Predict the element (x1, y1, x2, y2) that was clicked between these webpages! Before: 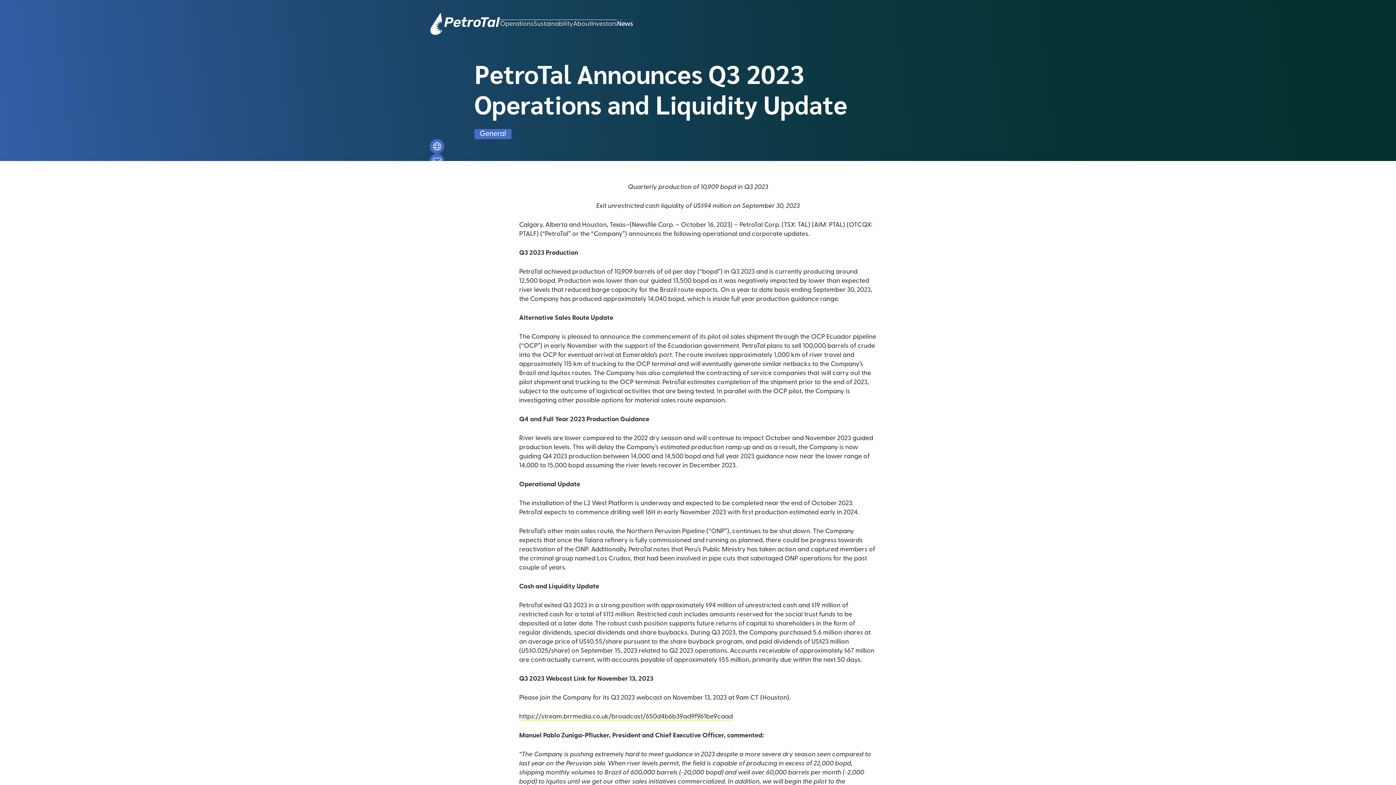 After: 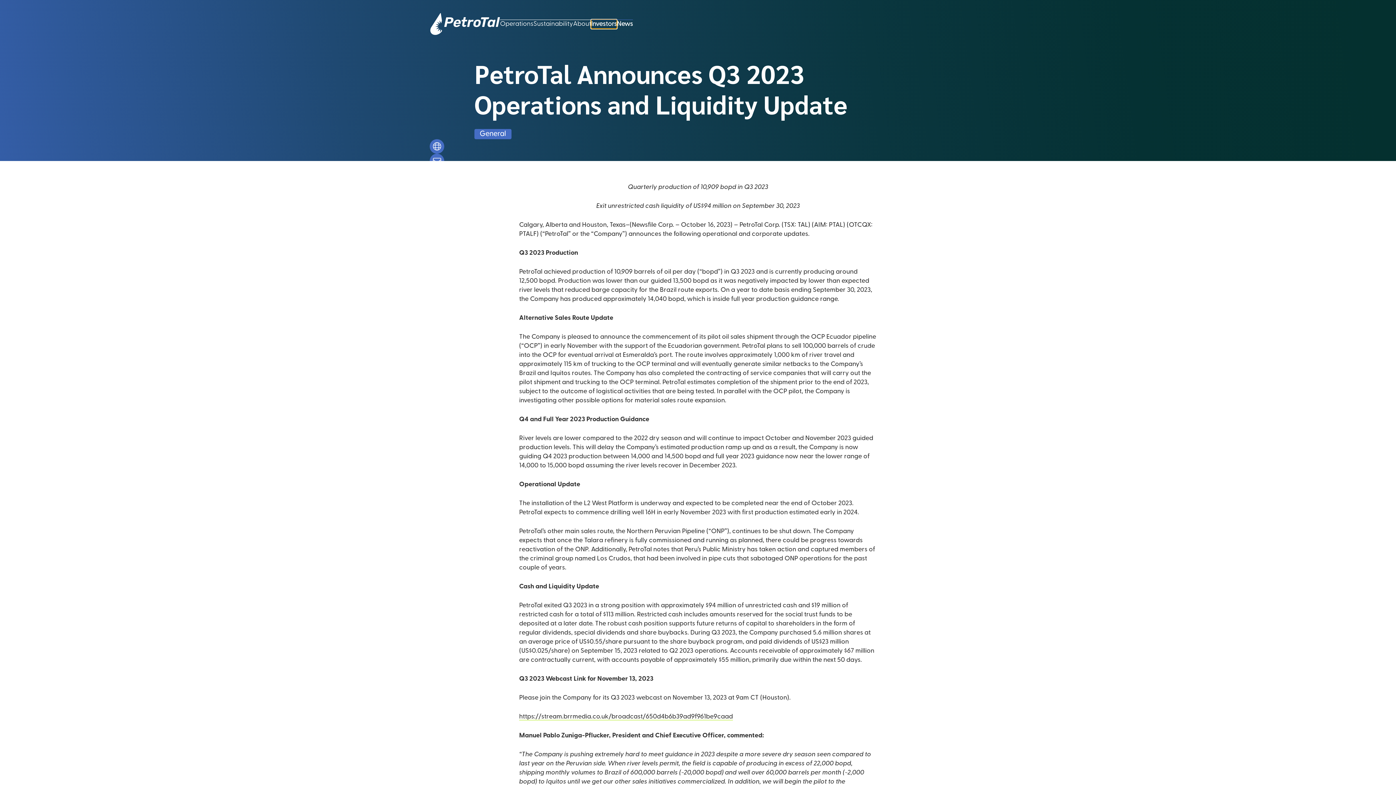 Action: label: Investors bbox: (591, 19, 617, 28)